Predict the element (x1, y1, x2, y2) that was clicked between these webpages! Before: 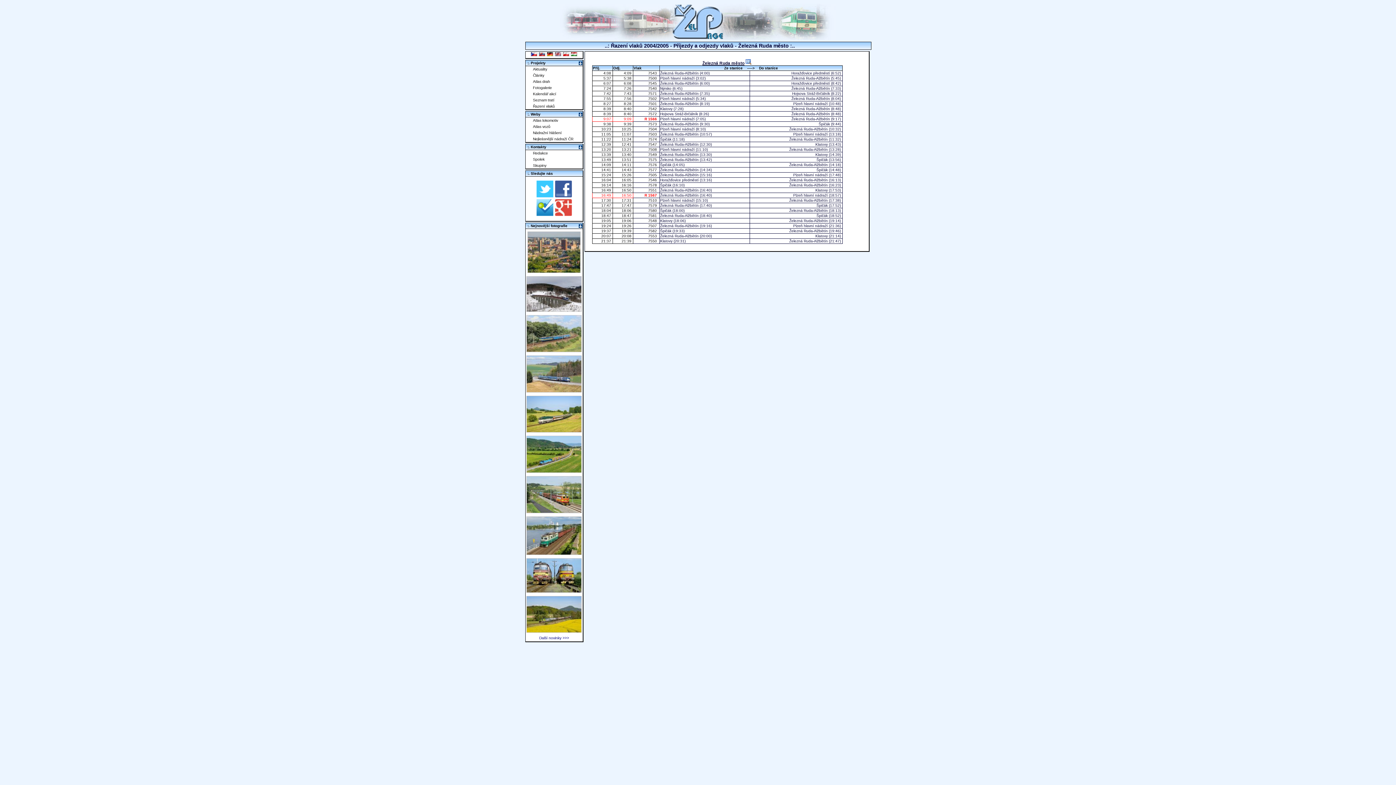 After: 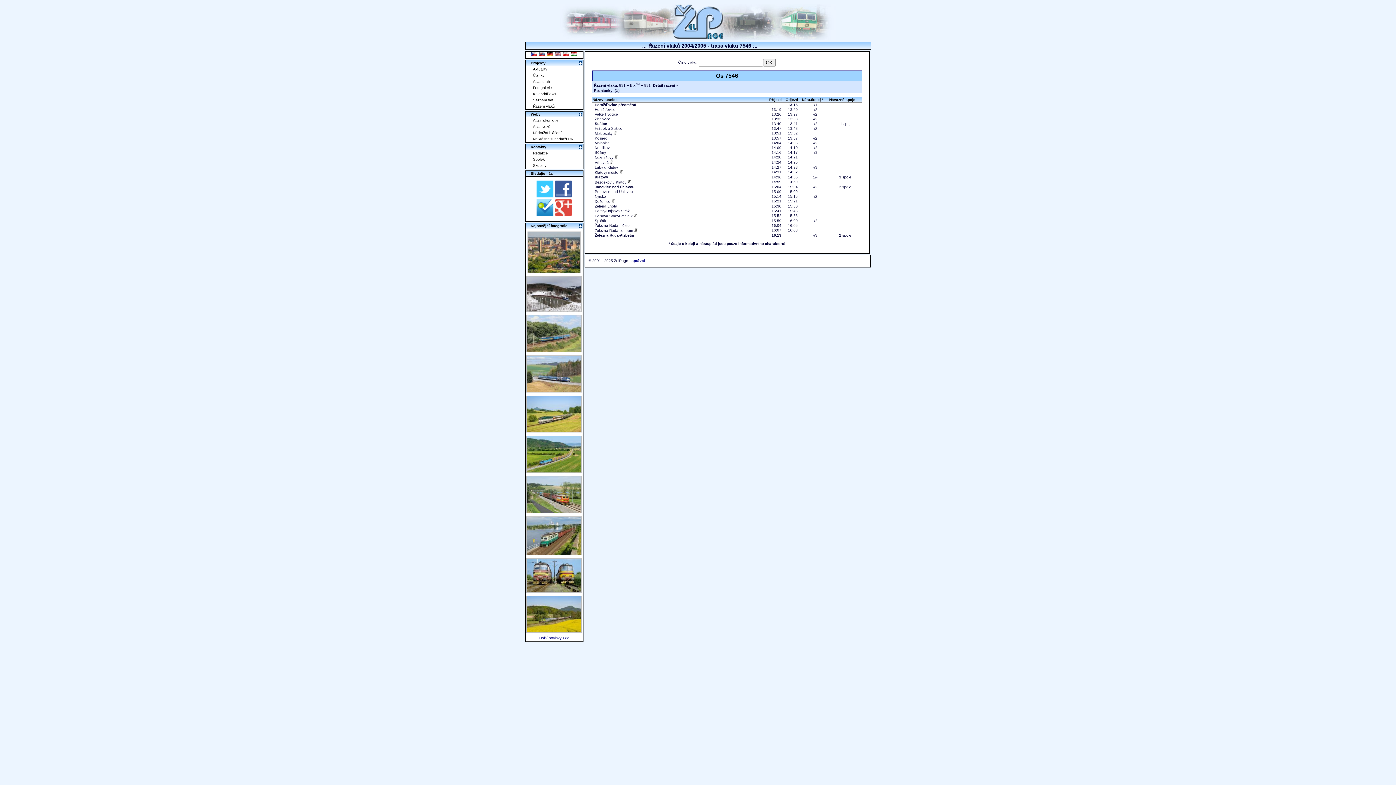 Action: bbox: (647, 178, 659, 182) label:  7546  